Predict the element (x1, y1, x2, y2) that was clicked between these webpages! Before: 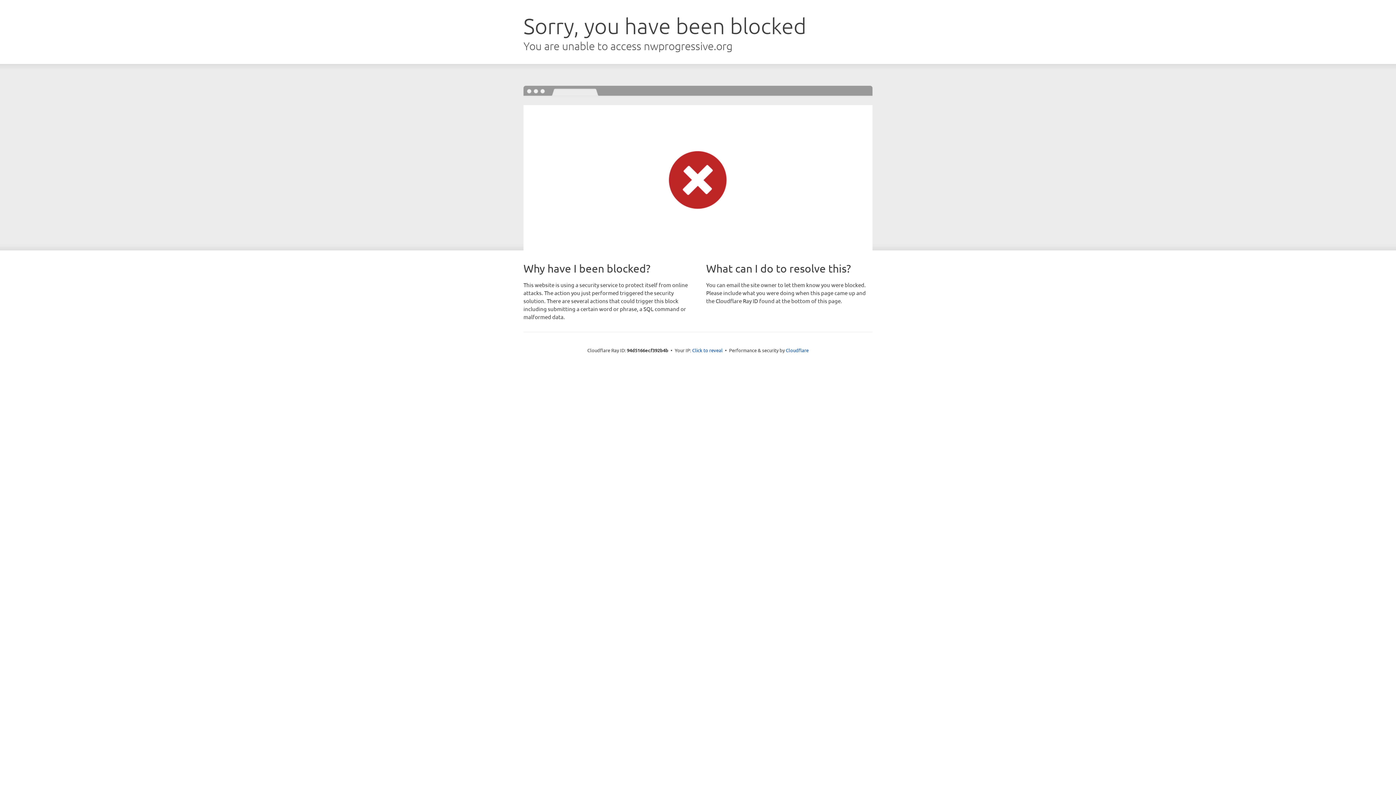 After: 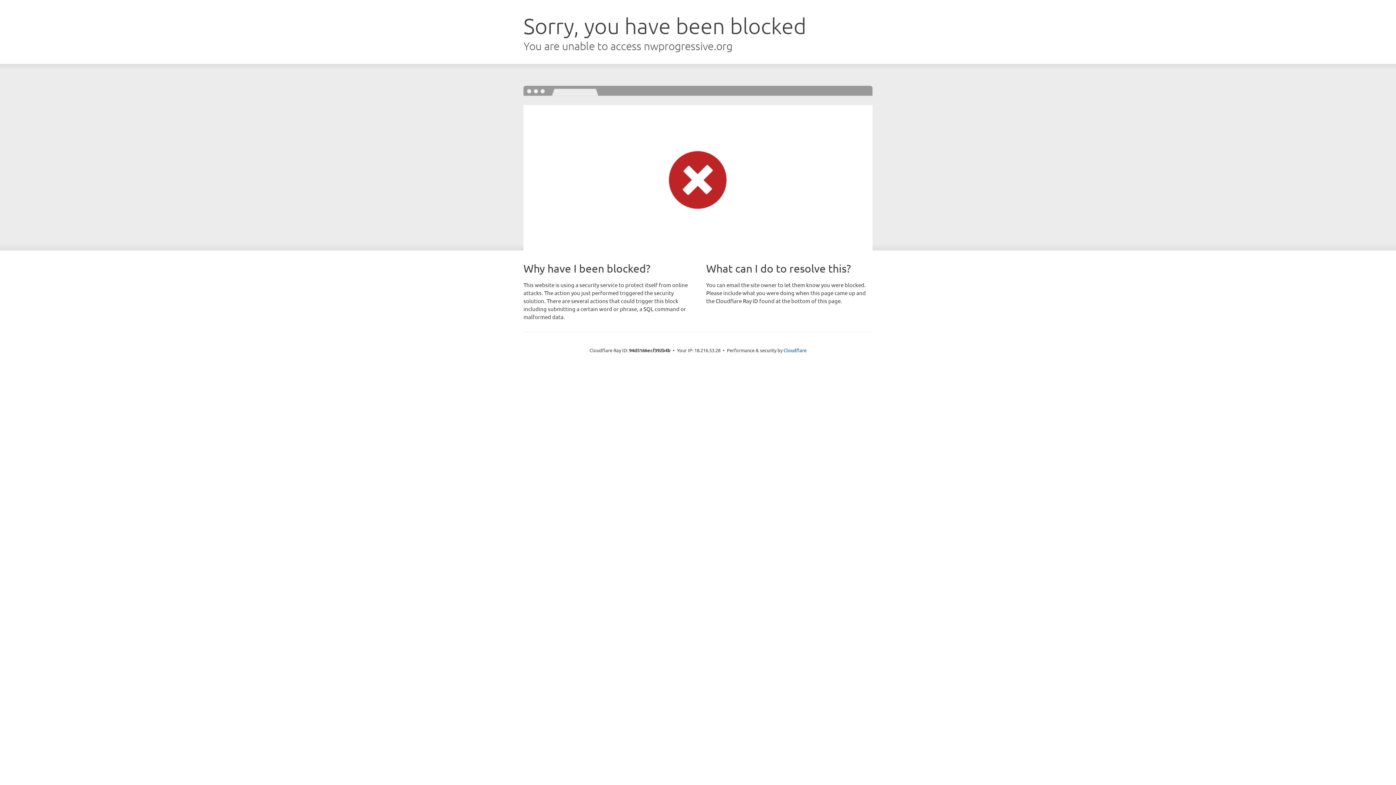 Action: label: Click to reveal bbox: (692, 346, 722, 353)